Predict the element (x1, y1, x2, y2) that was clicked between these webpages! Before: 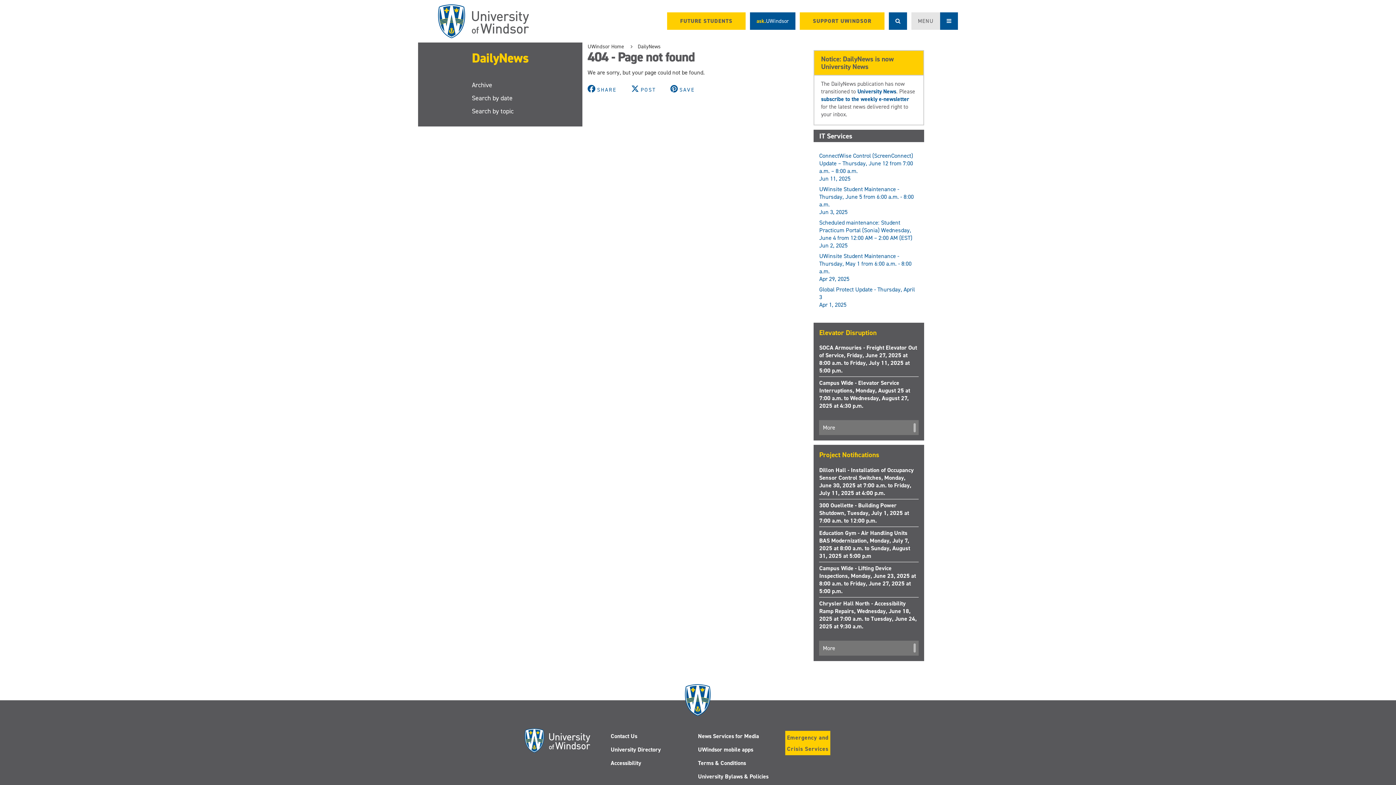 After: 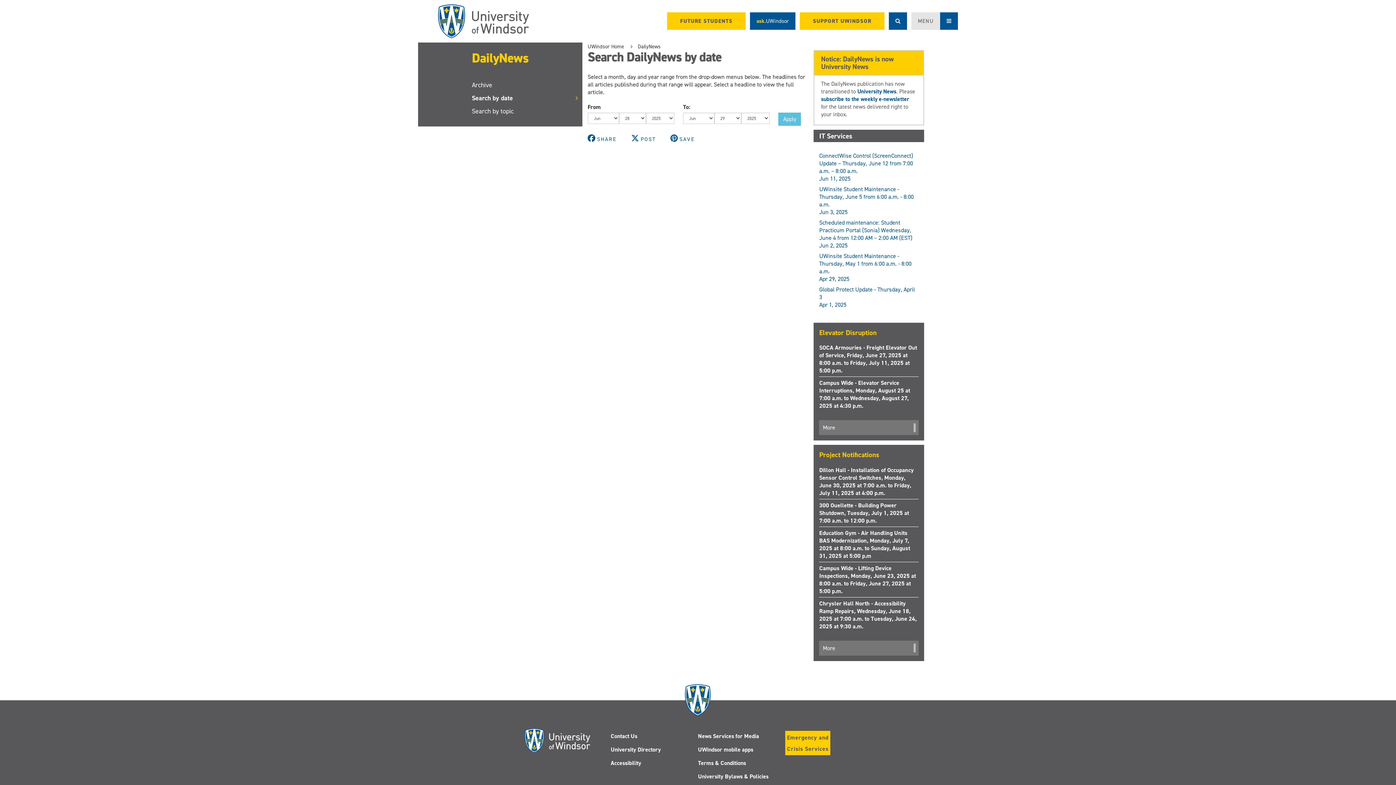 Action: label: Search by date bbox: (472, 91, 582, 104)